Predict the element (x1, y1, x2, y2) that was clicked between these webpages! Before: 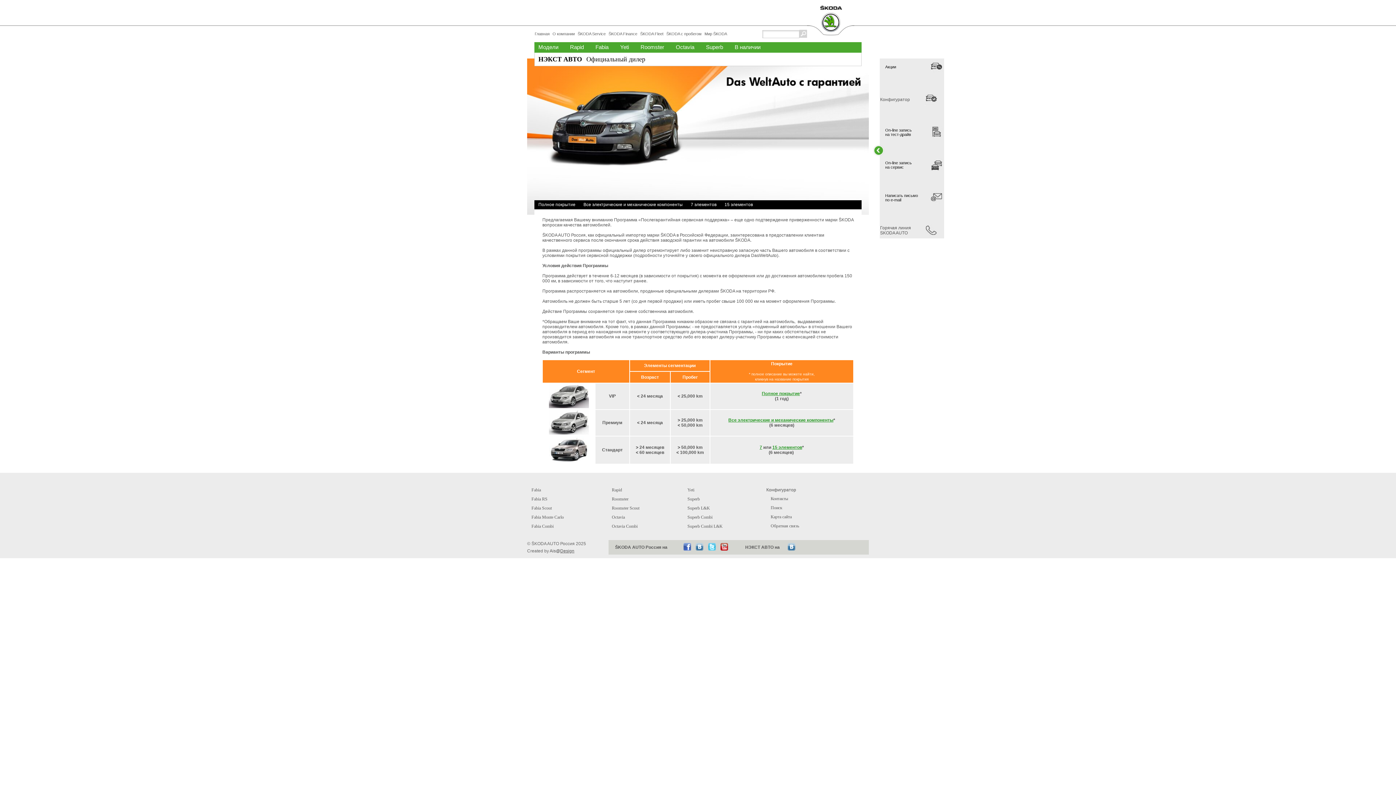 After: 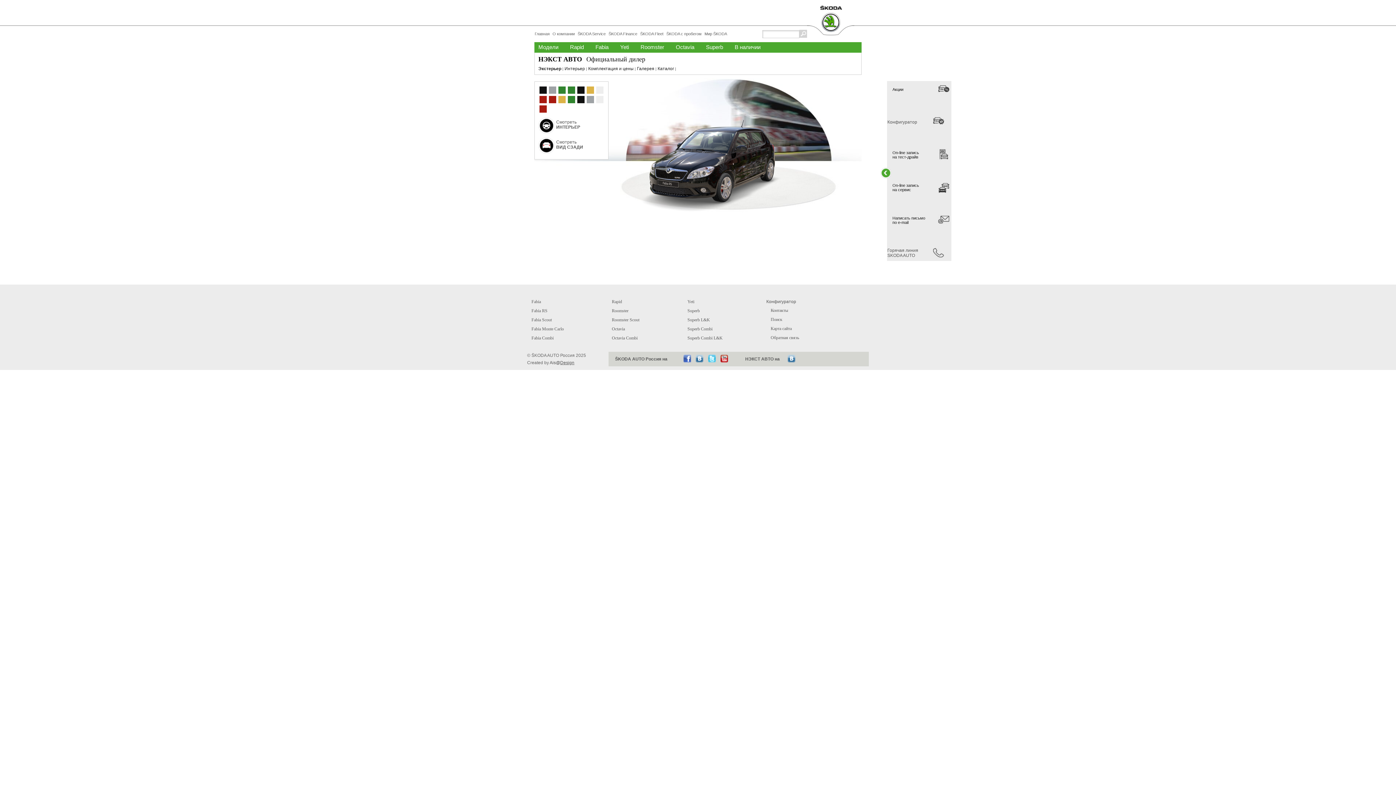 Action: bbox: (527, 496, 547, 501) label: Fabia RS